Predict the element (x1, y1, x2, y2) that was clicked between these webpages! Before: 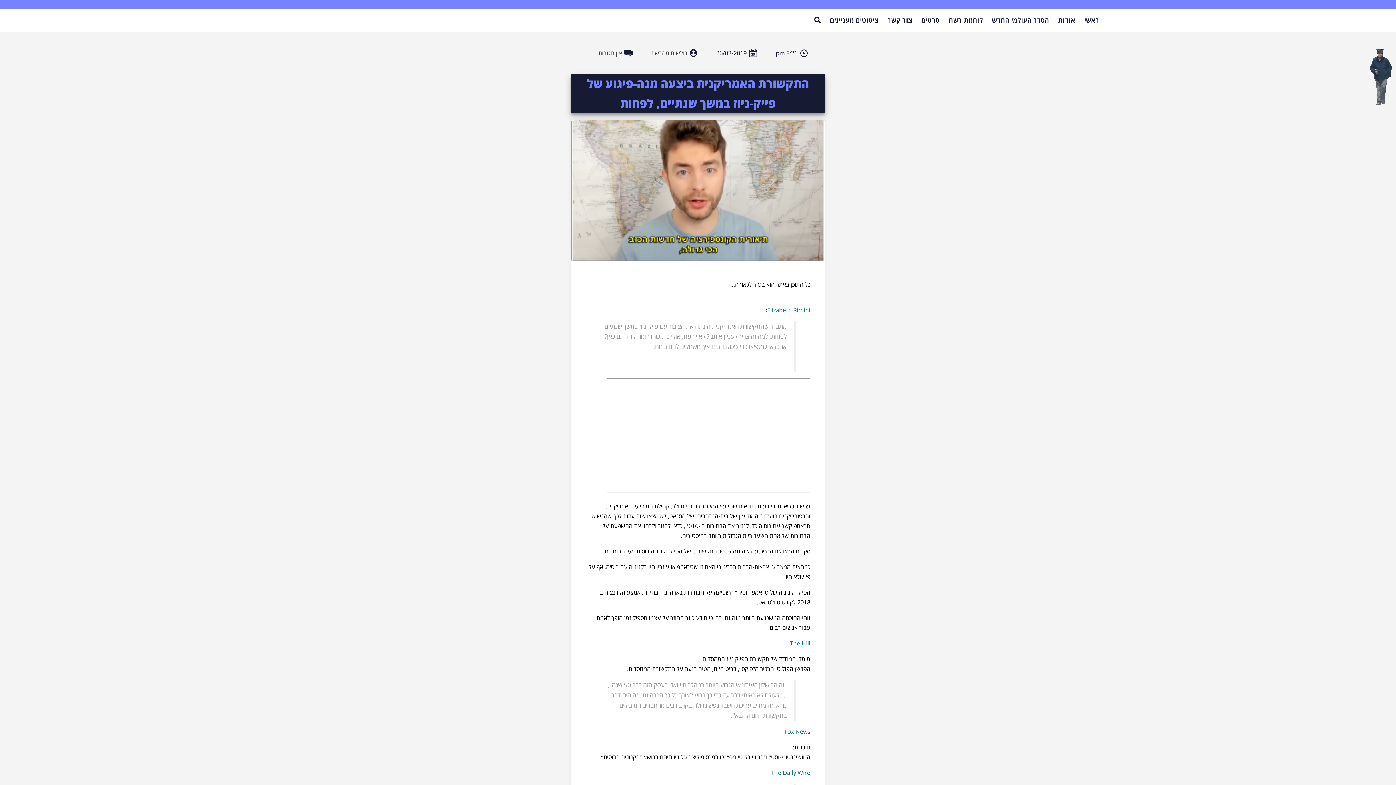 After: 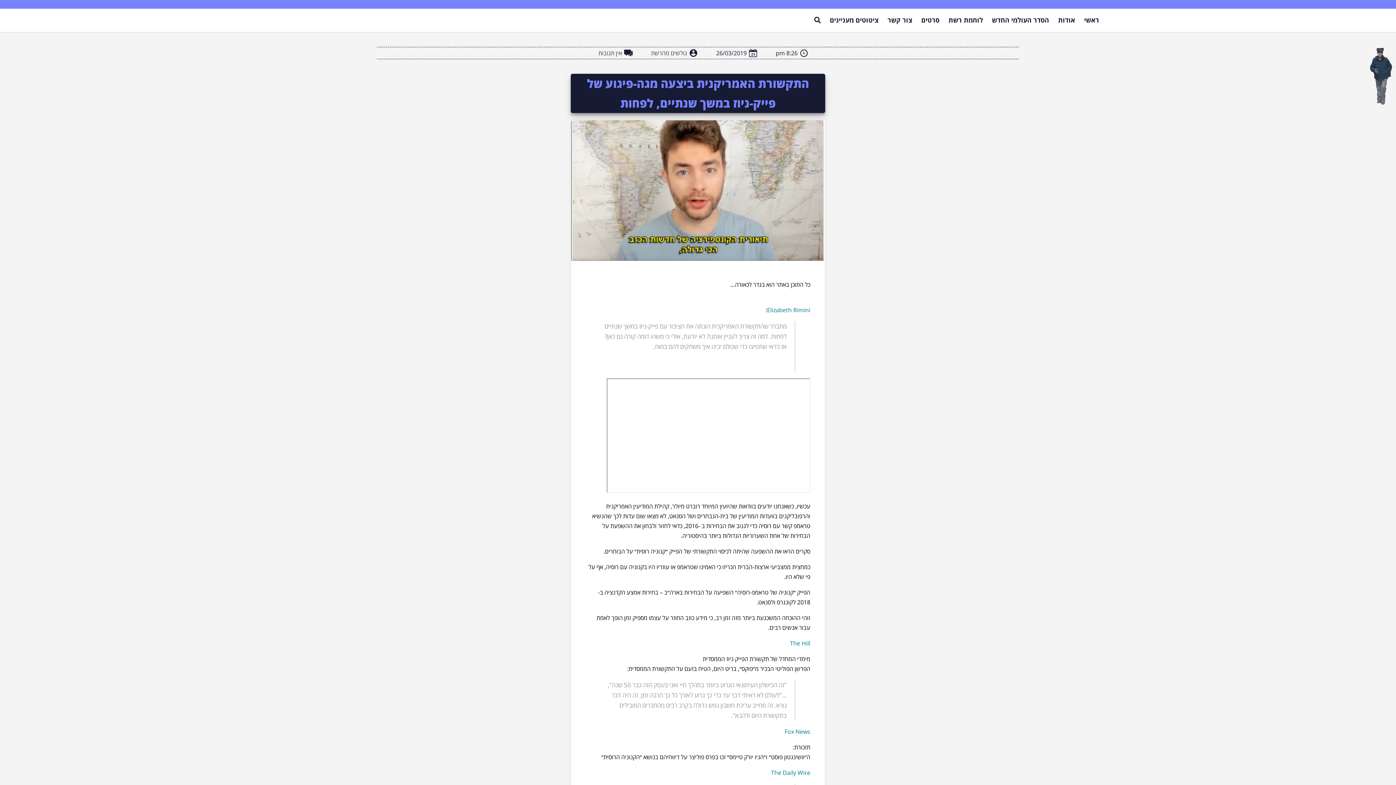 Action: bbox: (1369, 98, 1392, 106)